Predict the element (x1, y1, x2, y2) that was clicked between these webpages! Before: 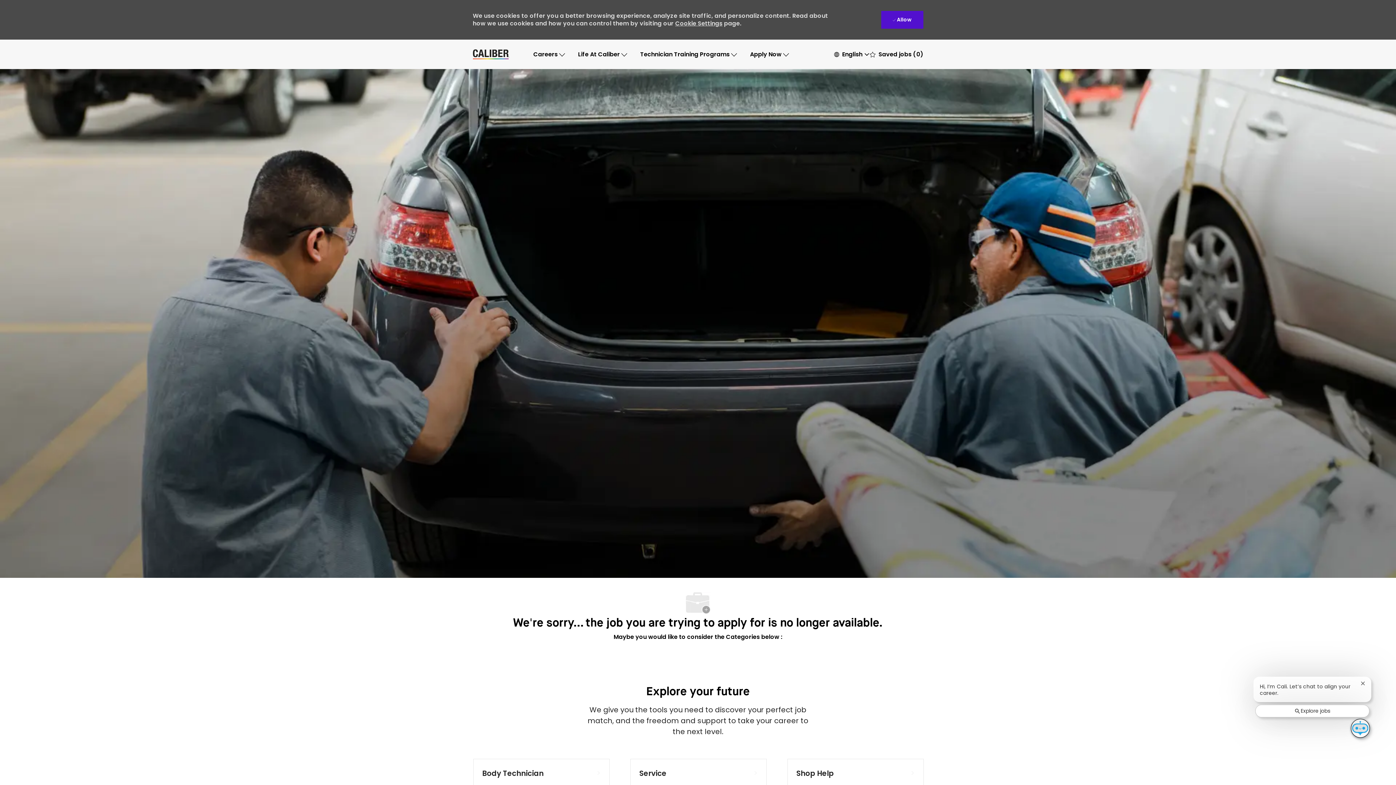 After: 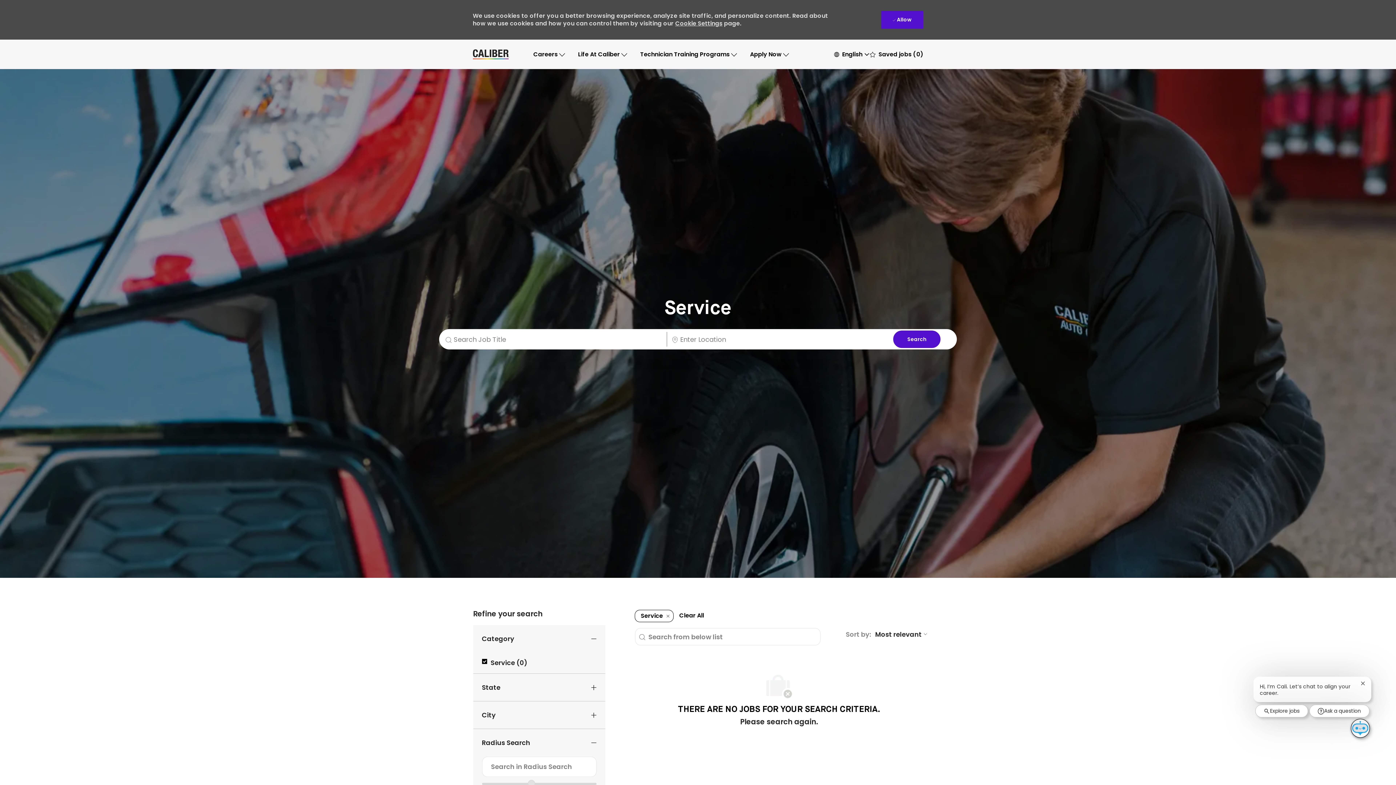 Action: label: Service 128 Jobs bbox: (630, 759, 766, 788)